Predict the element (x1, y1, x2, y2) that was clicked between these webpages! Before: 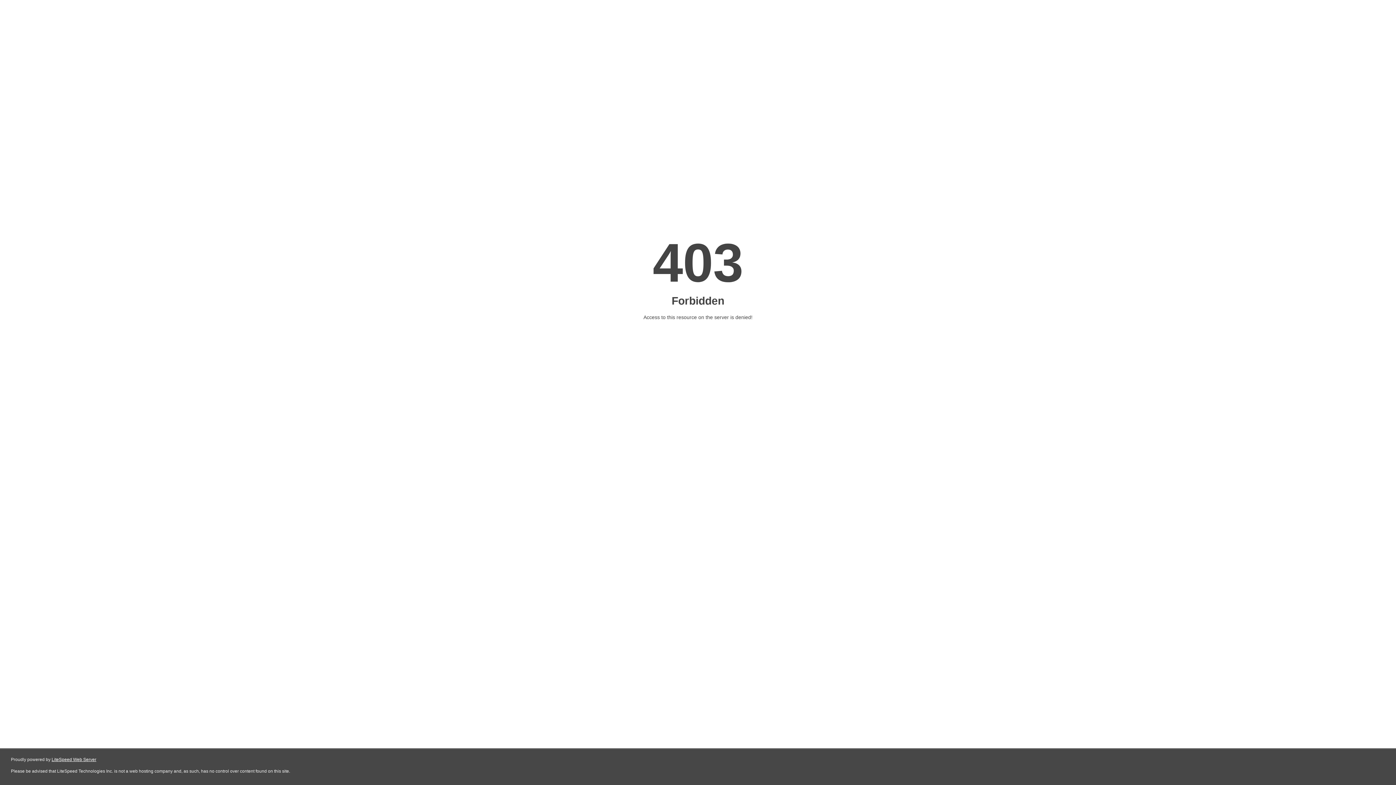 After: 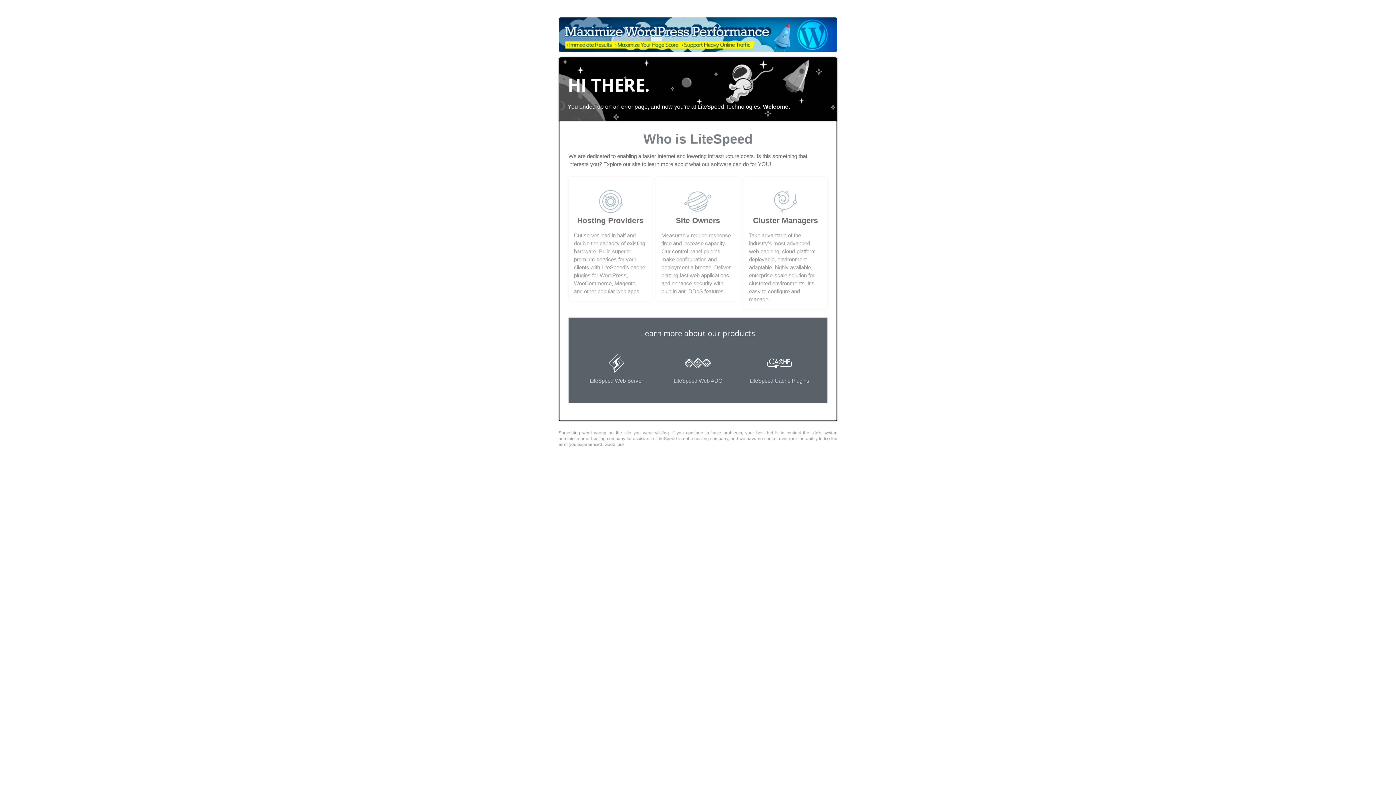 Action: label: LiteSpeed Web Server bbox: (51, 757, 96, 762)